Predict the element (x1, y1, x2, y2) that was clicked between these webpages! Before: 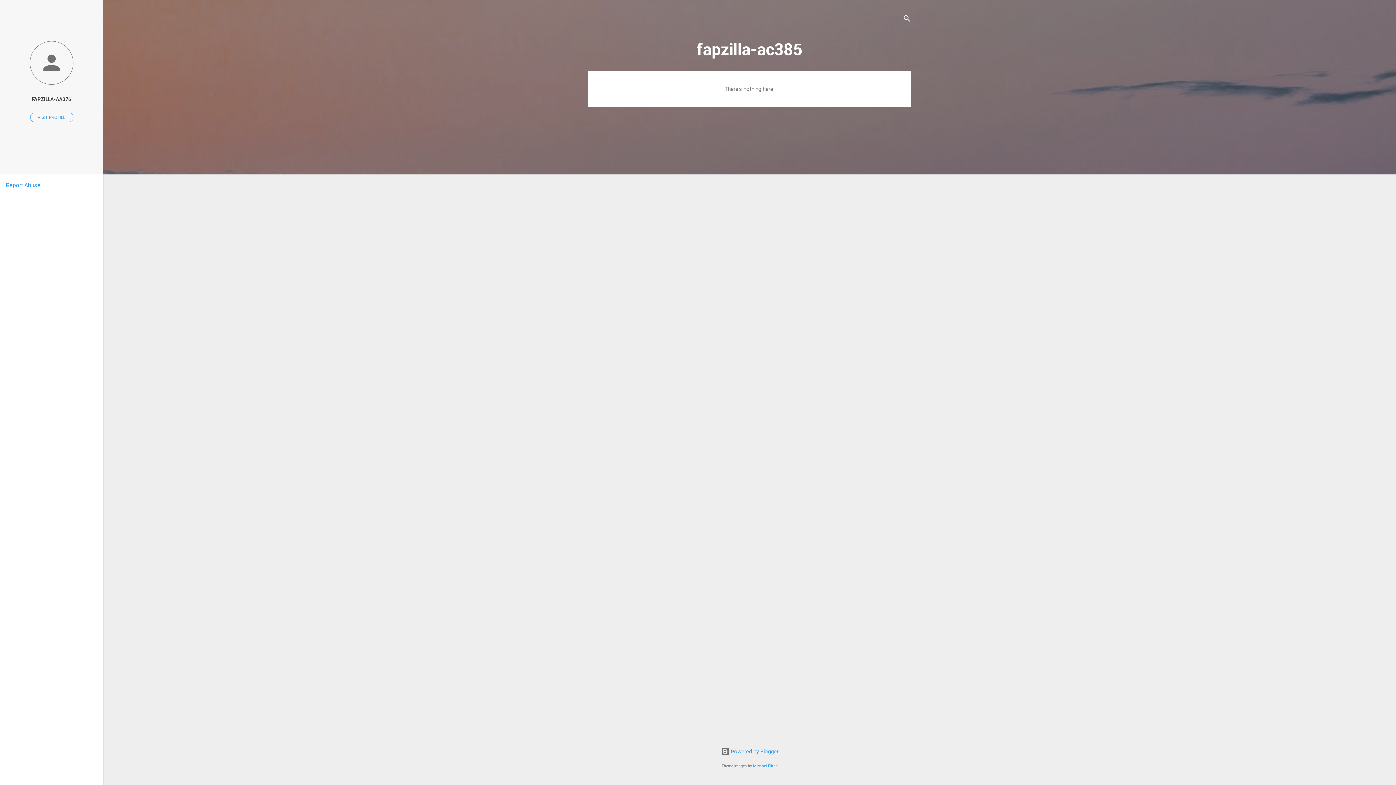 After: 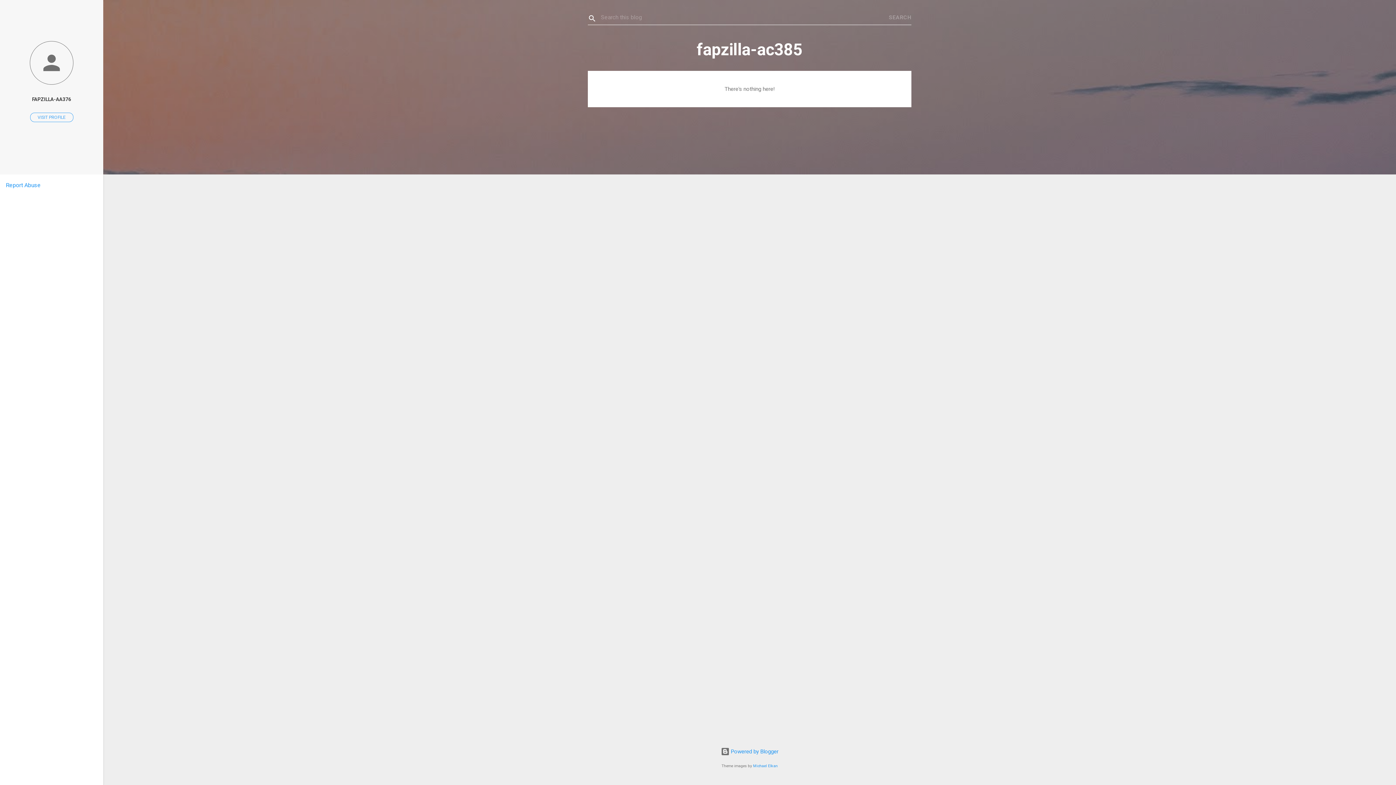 Action: bbox: (902, 8, 911, 30) label: Search